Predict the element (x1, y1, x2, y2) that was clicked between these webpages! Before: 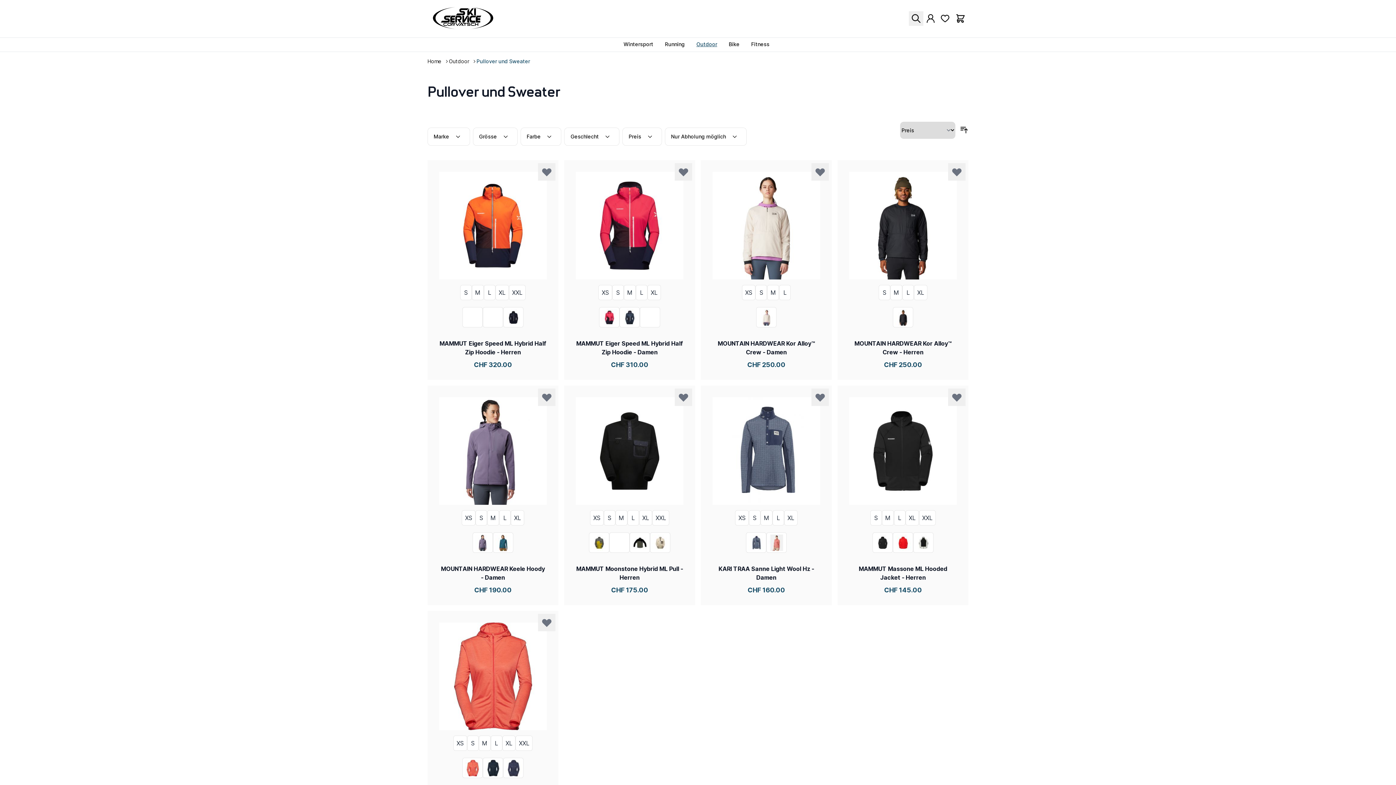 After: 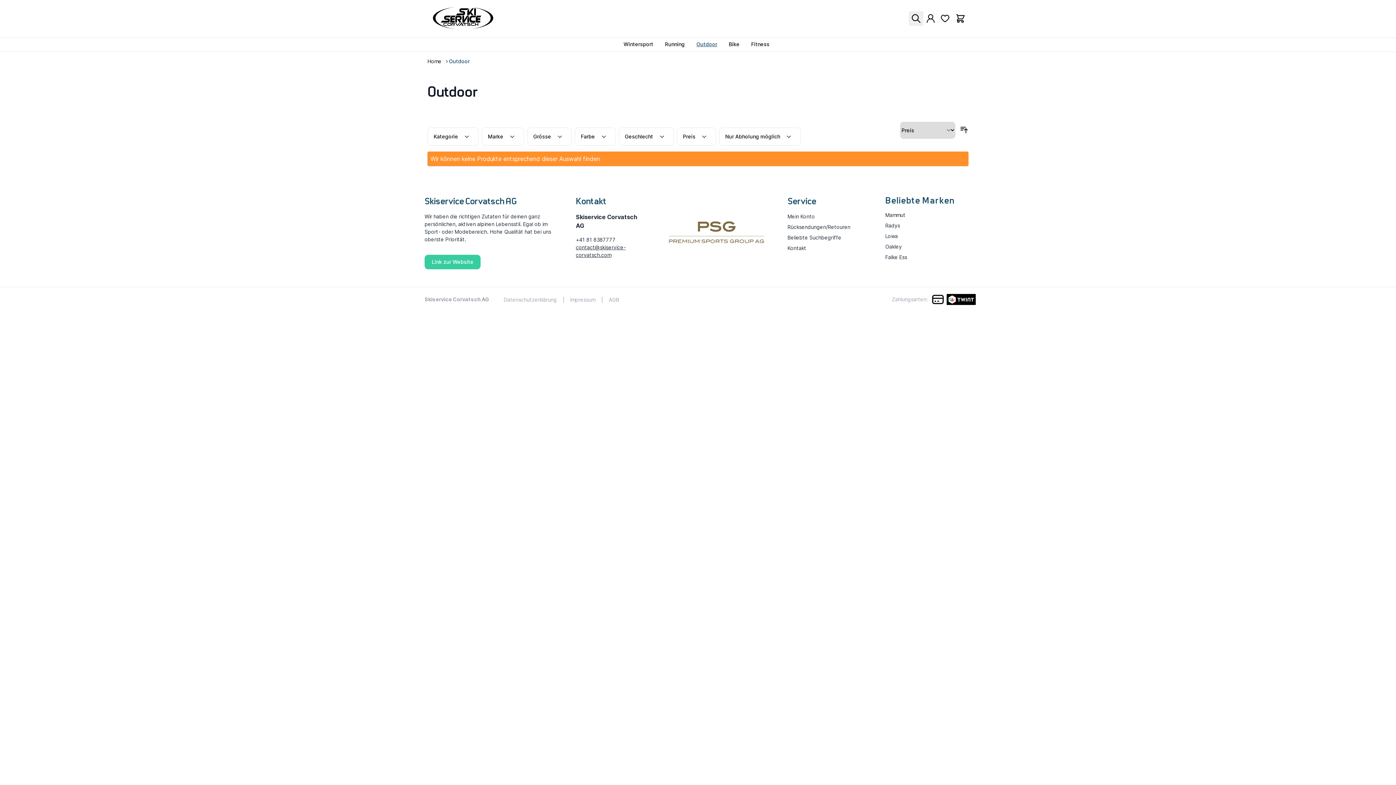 Action: bbox: (448, 57, 469, 65) label: Outdoor